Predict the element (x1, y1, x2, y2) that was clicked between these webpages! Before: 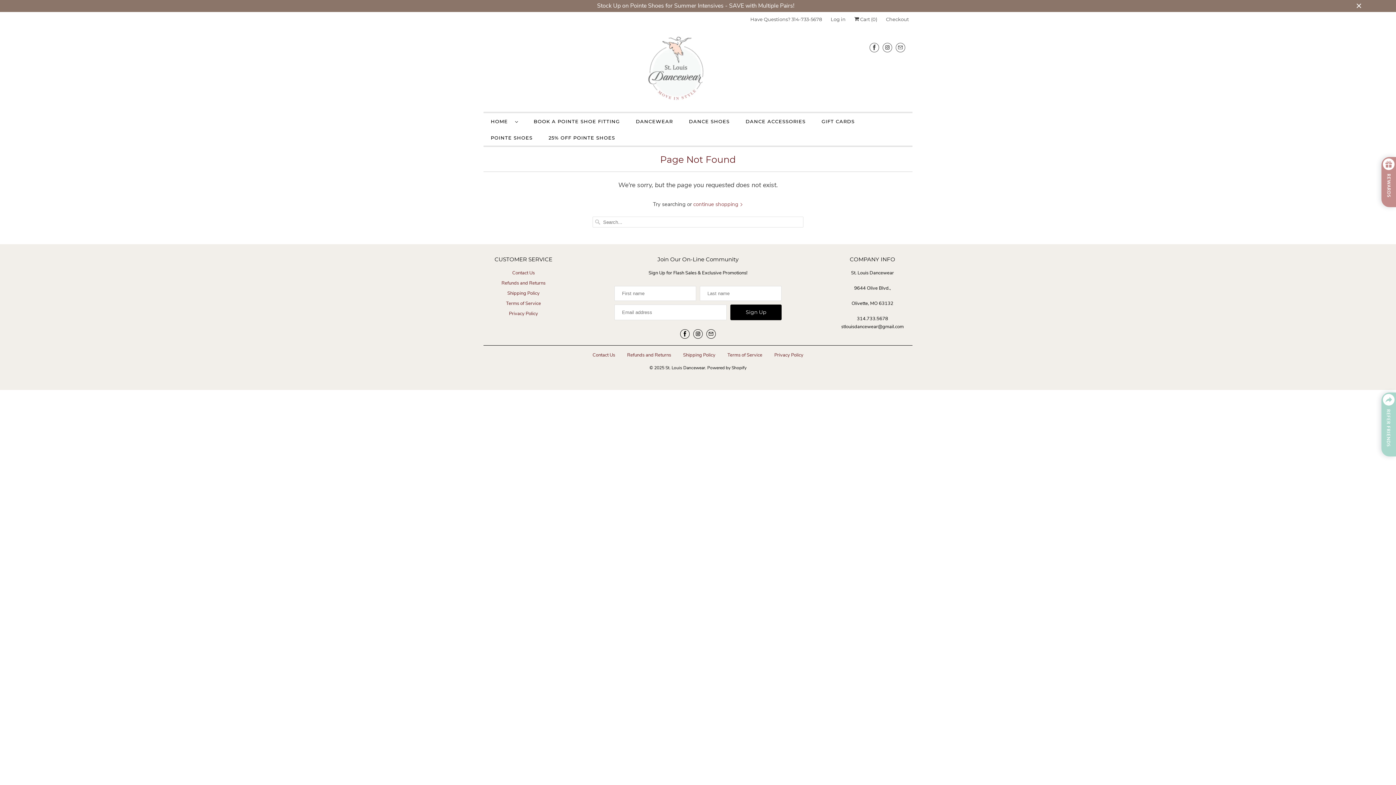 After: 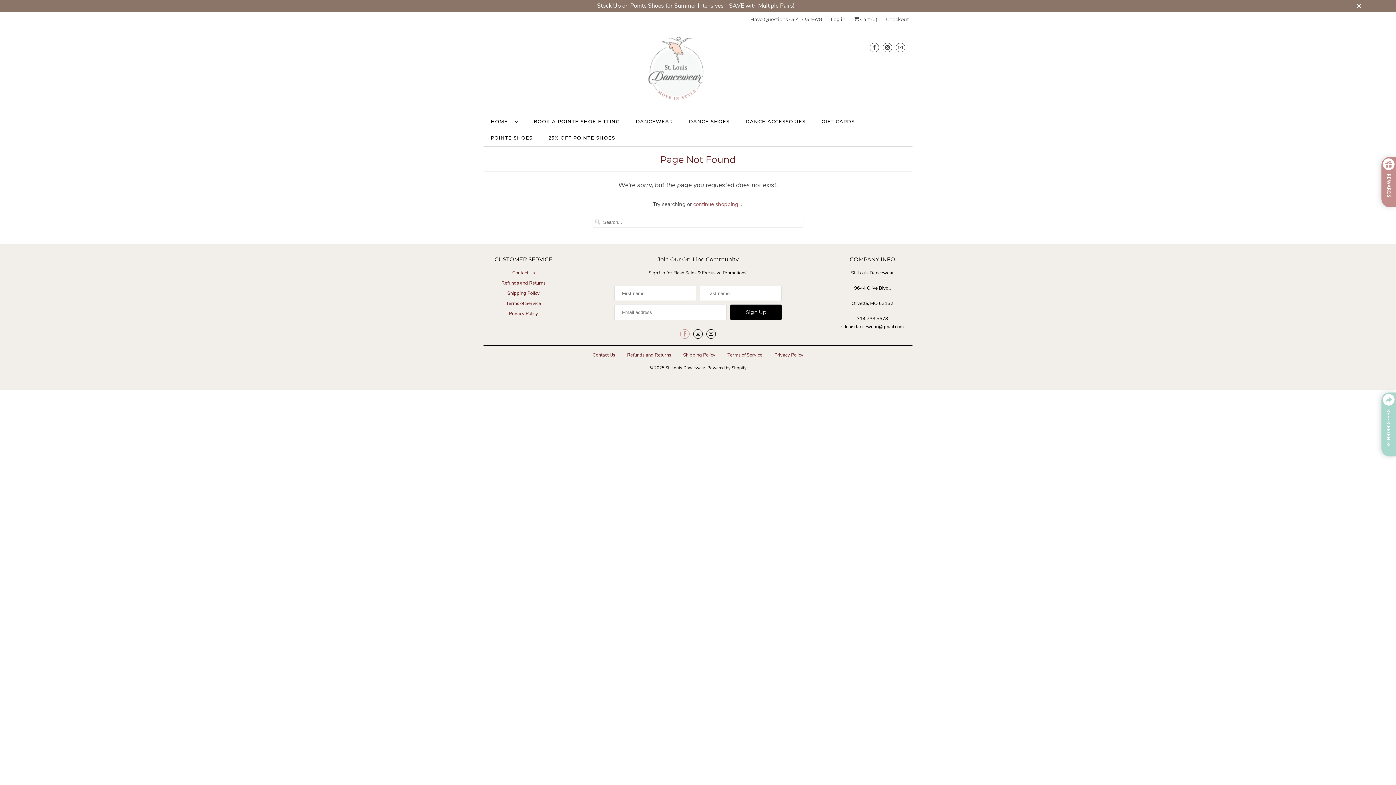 Action: bbox: (680, 329, 689, 338)